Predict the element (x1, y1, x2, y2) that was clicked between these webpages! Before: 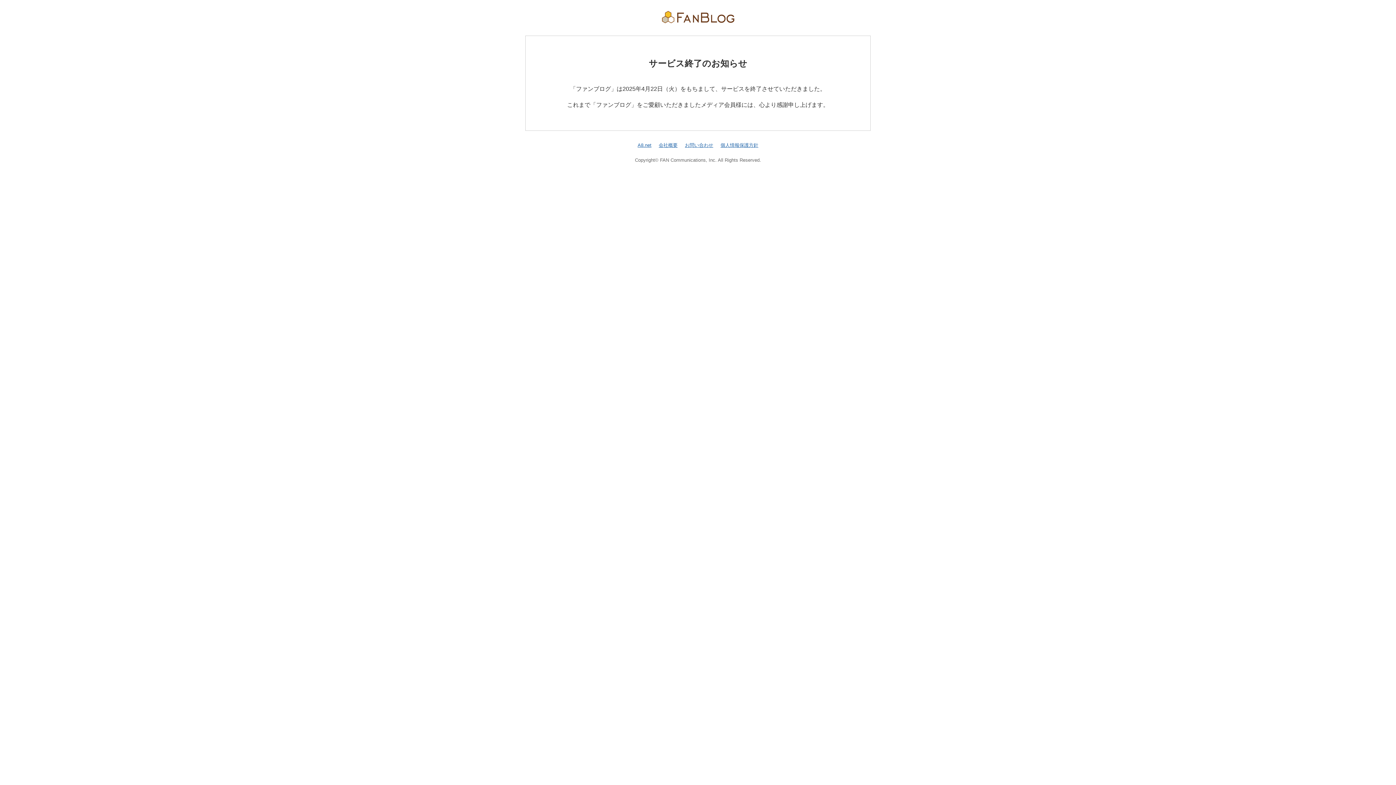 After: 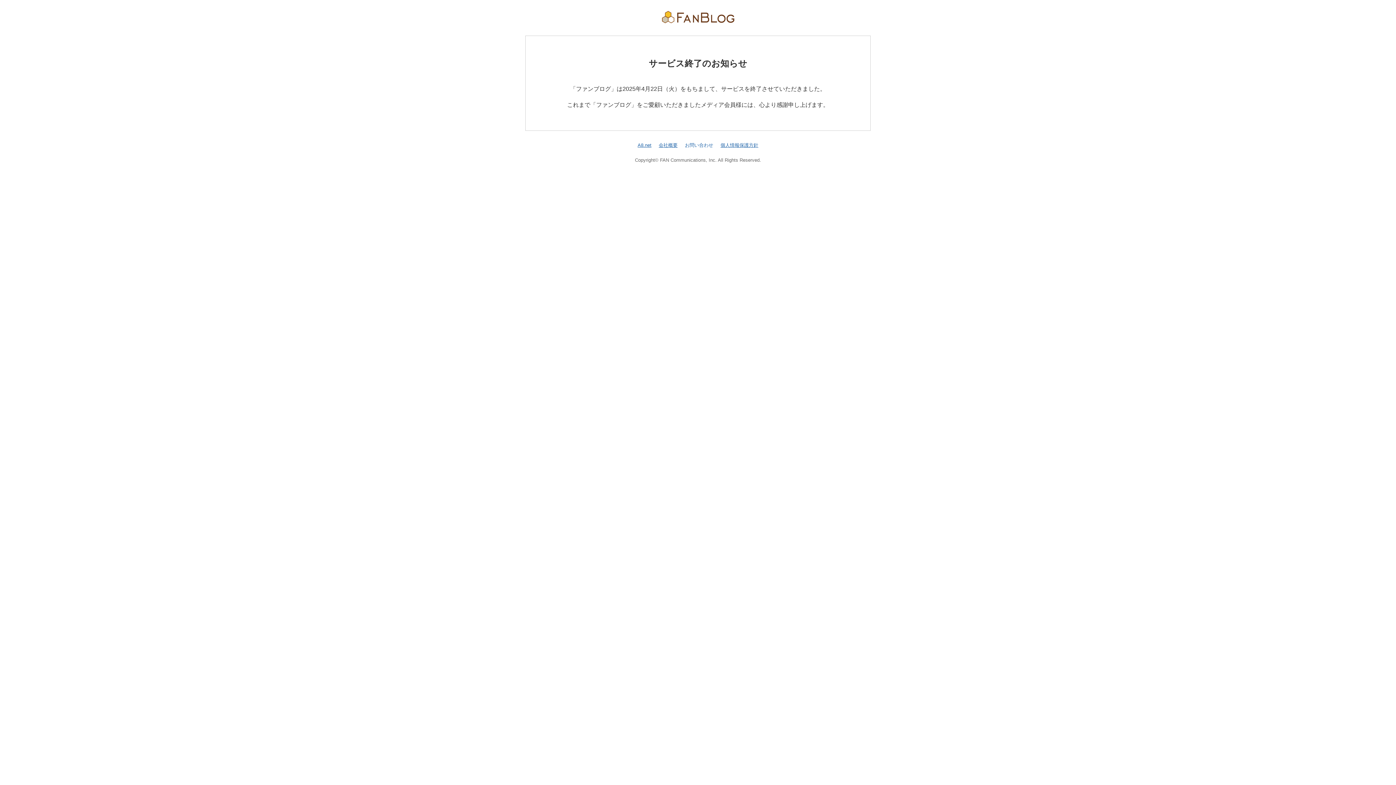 Action: bbox: (685, 142, 713, 147) label: お問い合わせ